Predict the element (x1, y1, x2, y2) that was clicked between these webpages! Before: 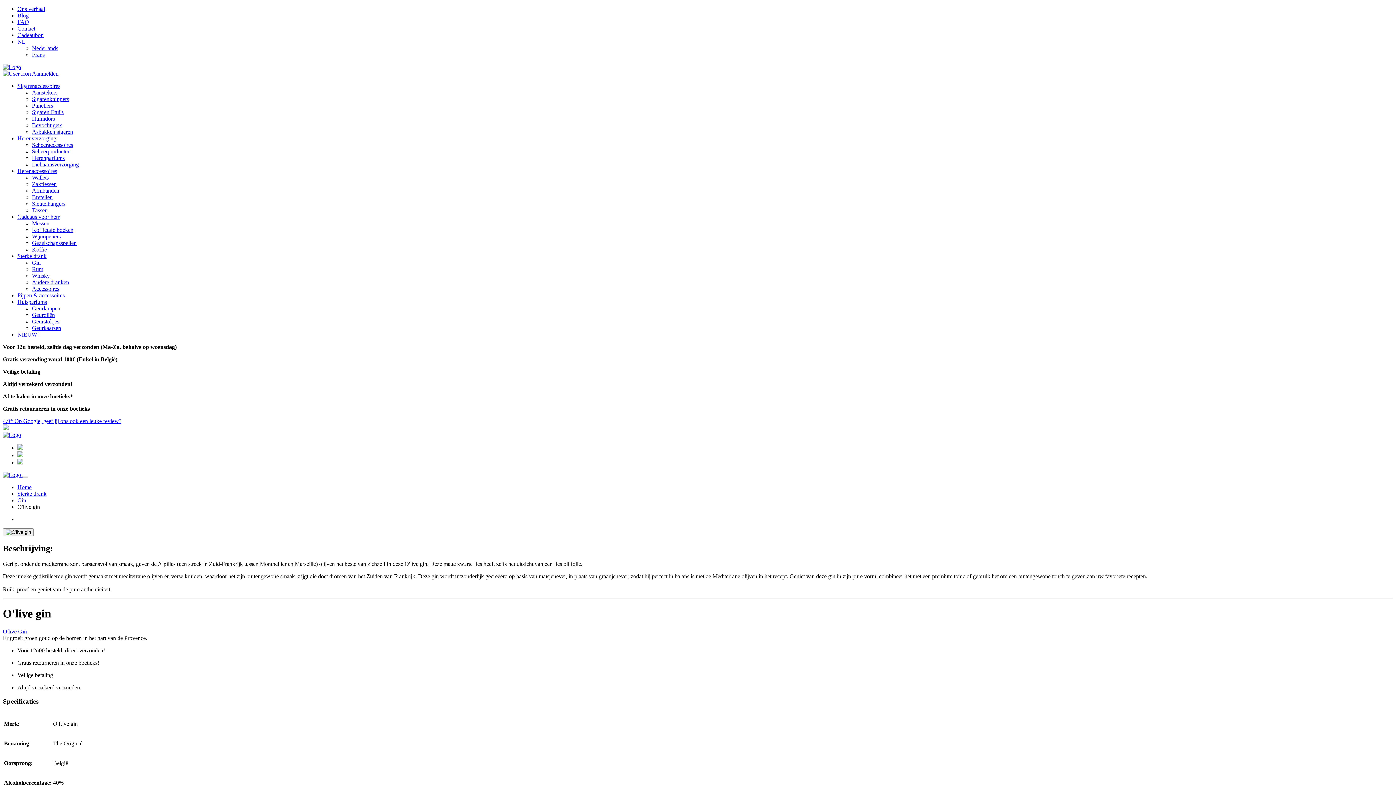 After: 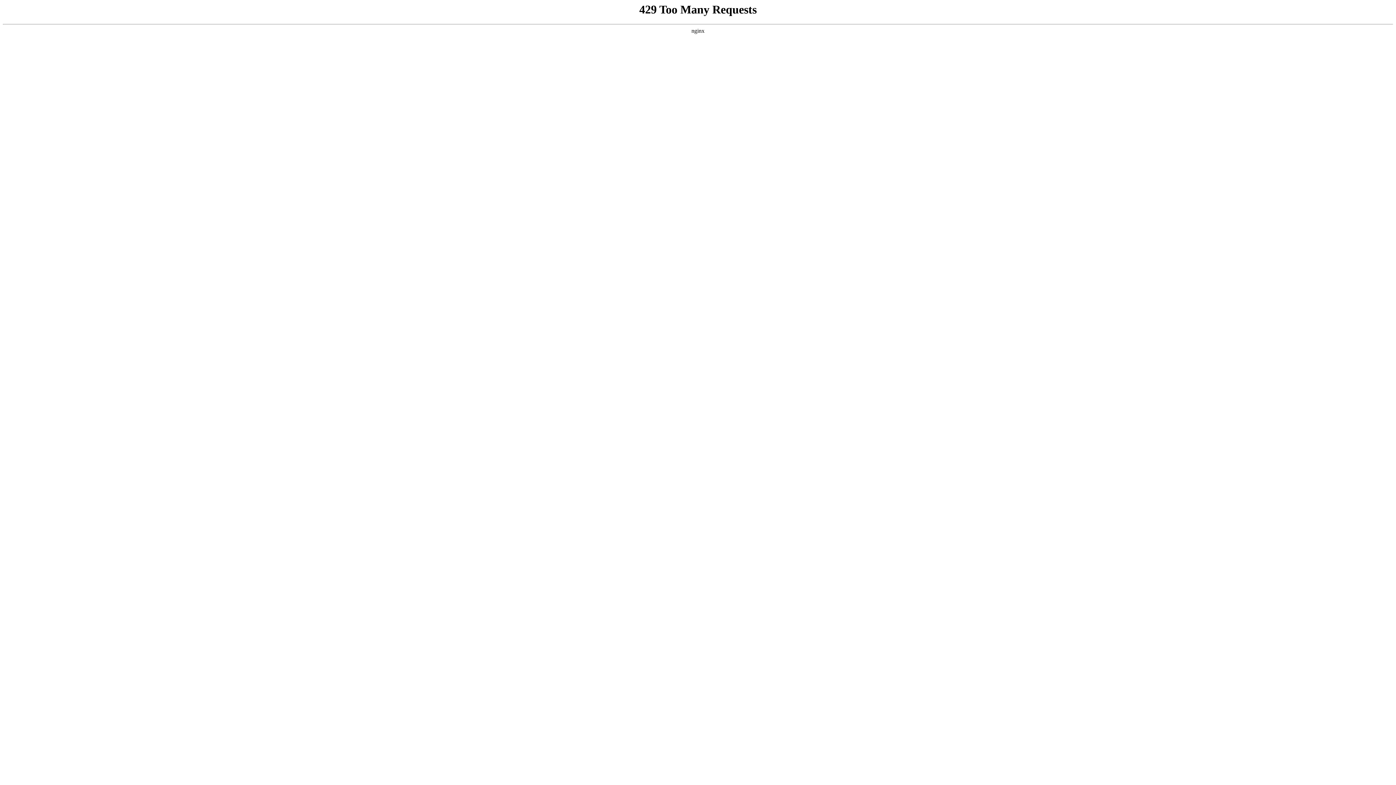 Action: bbox: (32, 122, 62, 128) label: Bevochtigers